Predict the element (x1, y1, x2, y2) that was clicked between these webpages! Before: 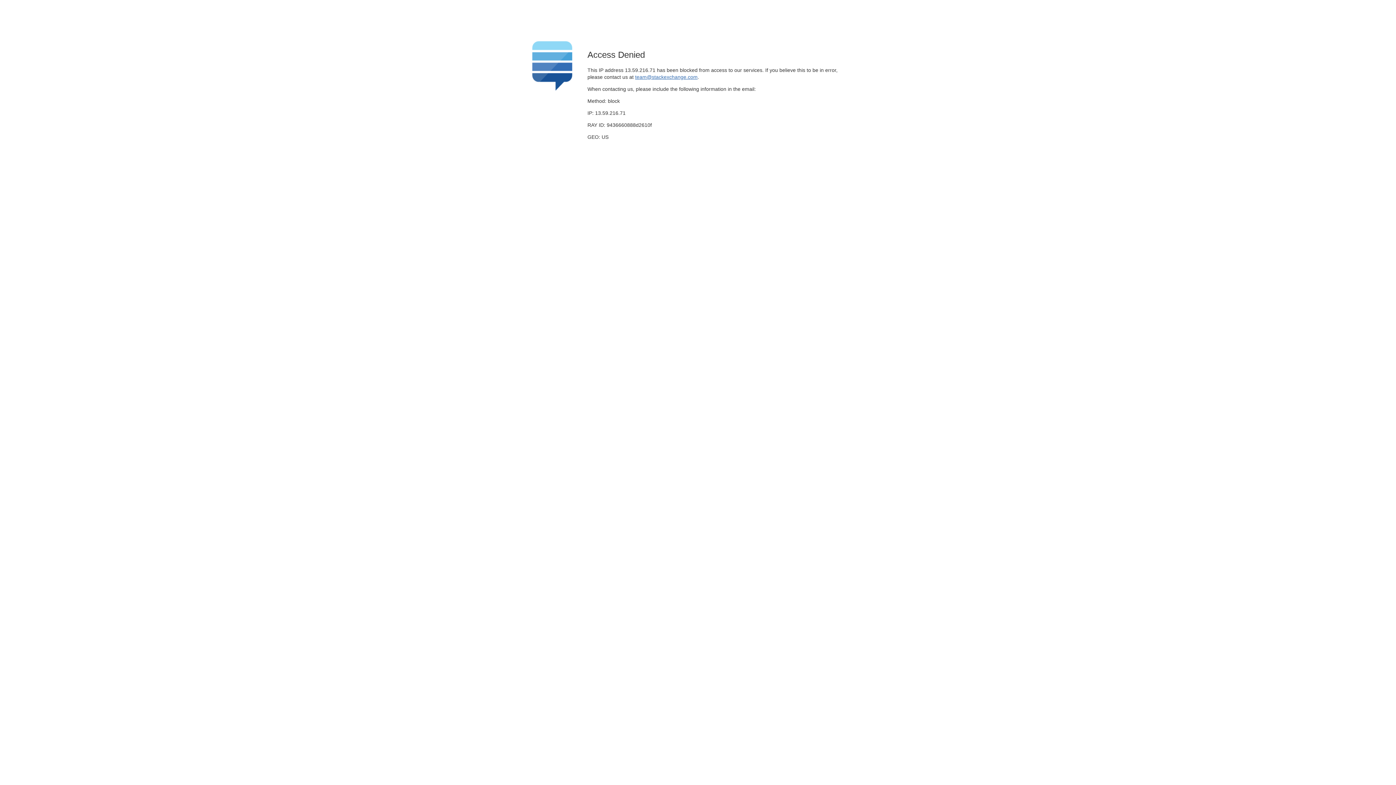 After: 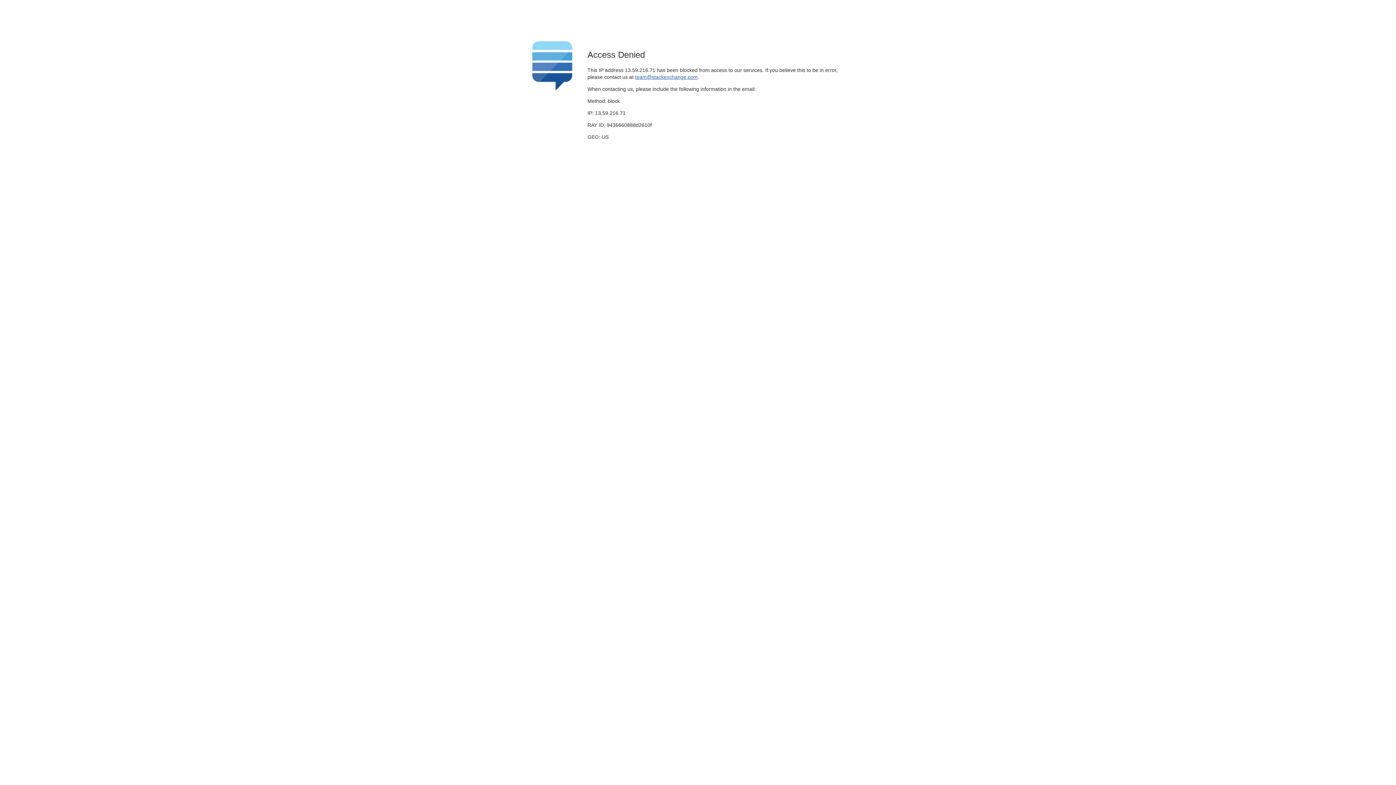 Action: bbox: (635, 74, 697, 79) label: team@stackexchange.com